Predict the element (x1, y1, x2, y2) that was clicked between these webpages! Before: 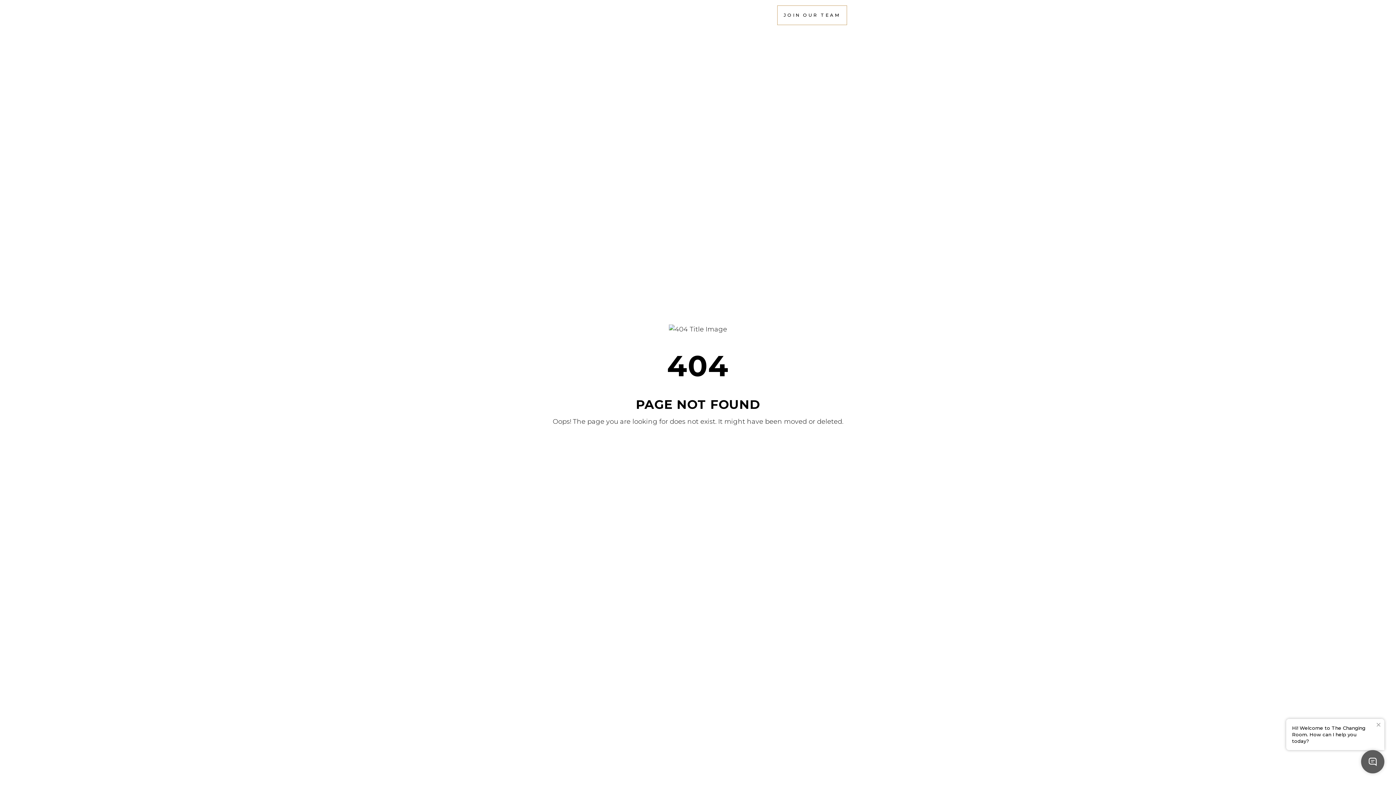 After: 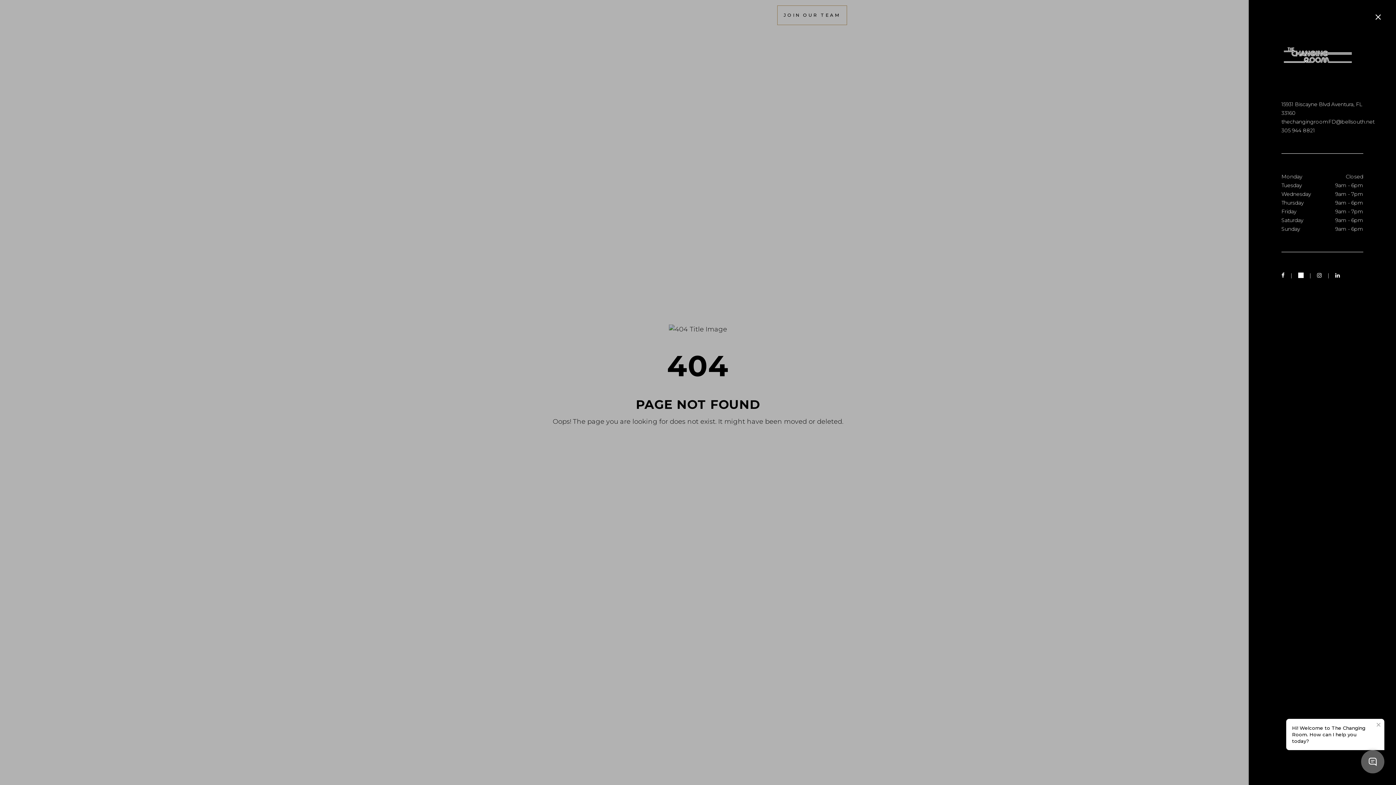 Action: bbox: (928, 10, 934, 20)